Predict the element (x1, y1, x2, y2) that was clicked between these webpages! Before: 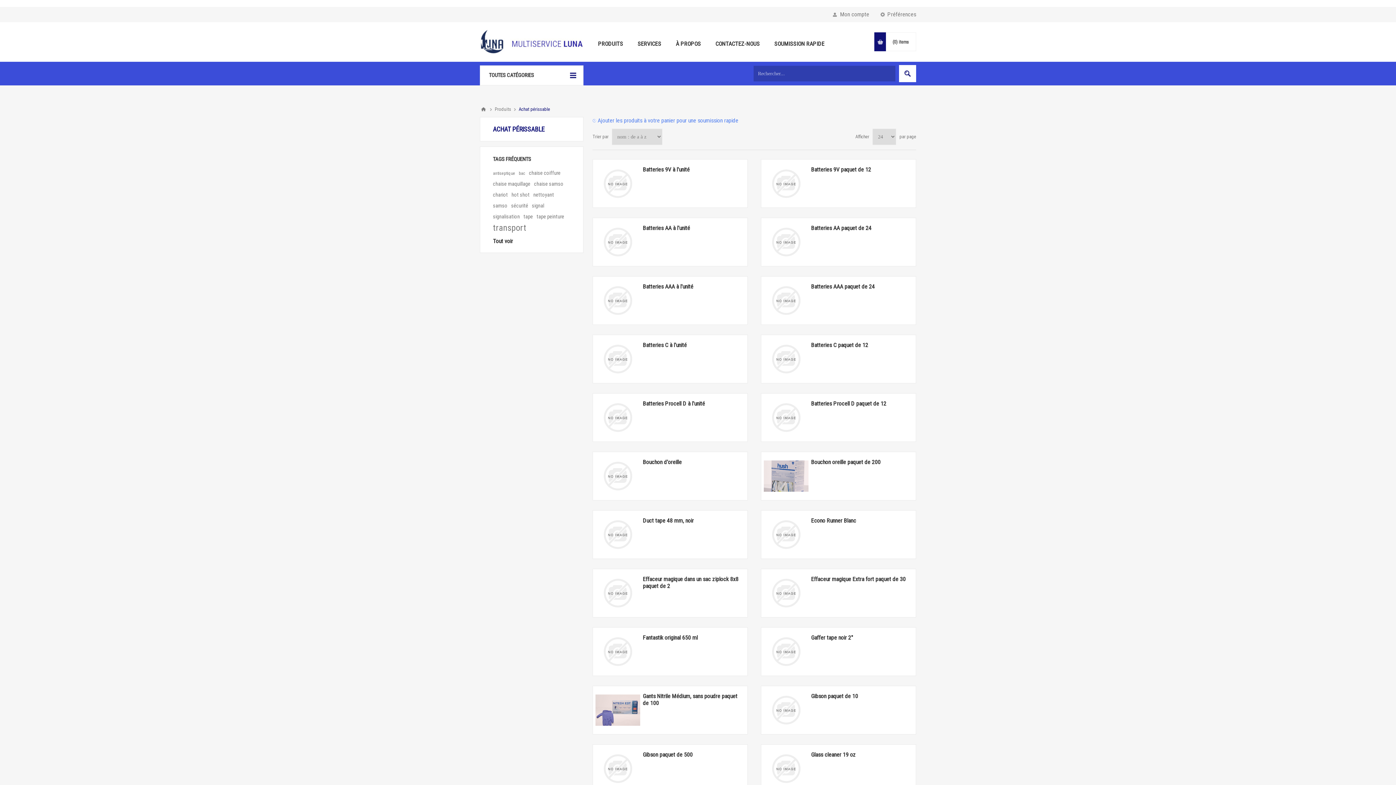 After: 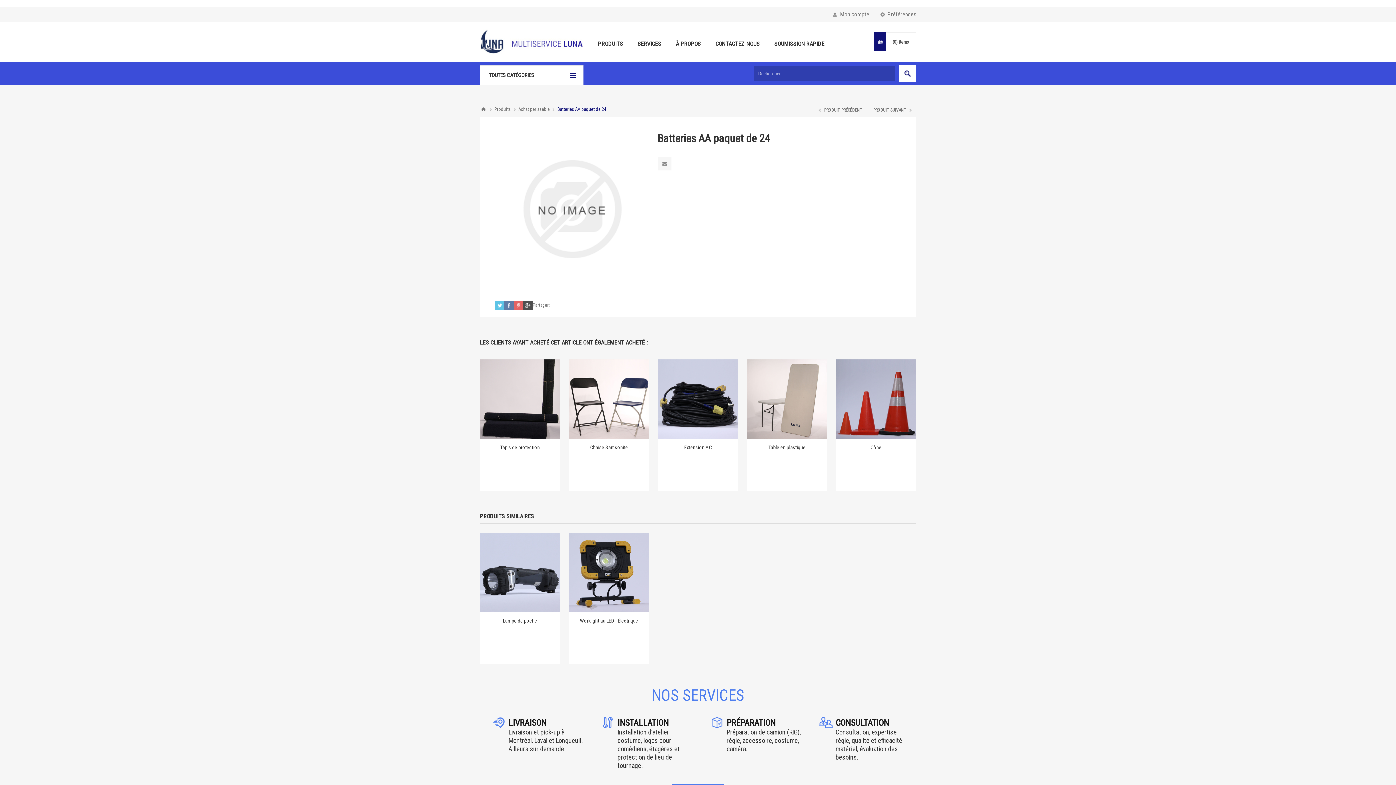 Action: bbox: (763, 226, 808, 257)